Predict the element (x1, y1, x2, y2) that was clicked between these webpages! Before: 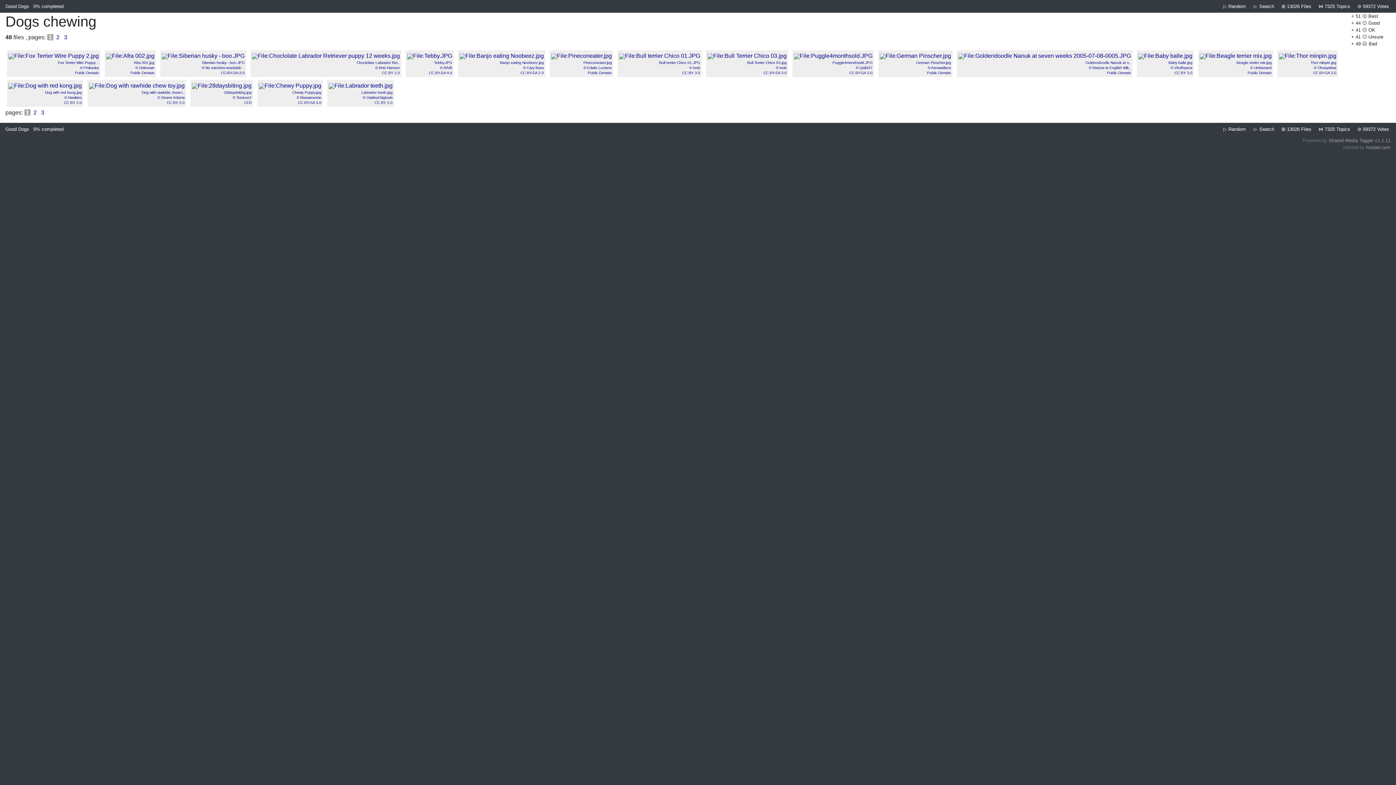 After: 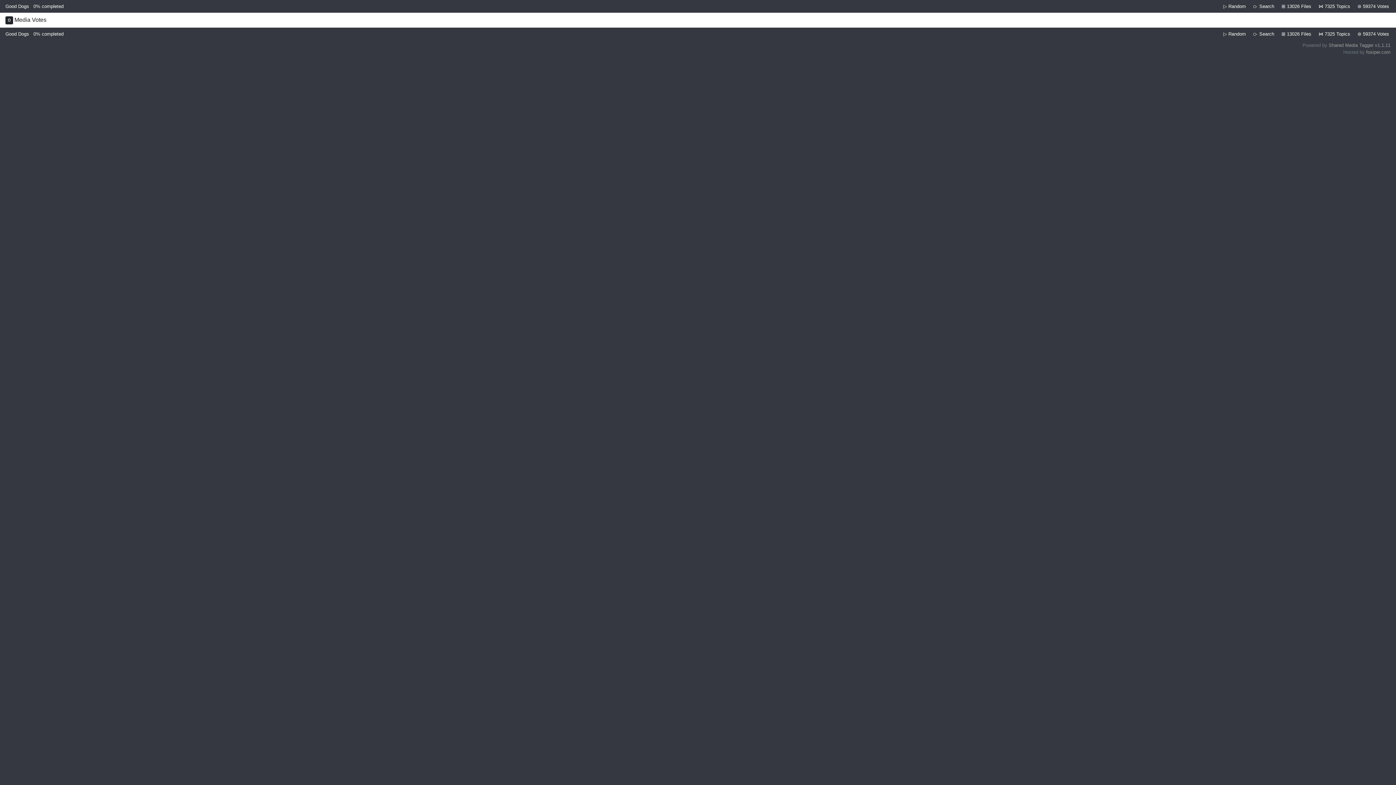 Action: label: 0% completed bbox: (30, 3, 66, 9)